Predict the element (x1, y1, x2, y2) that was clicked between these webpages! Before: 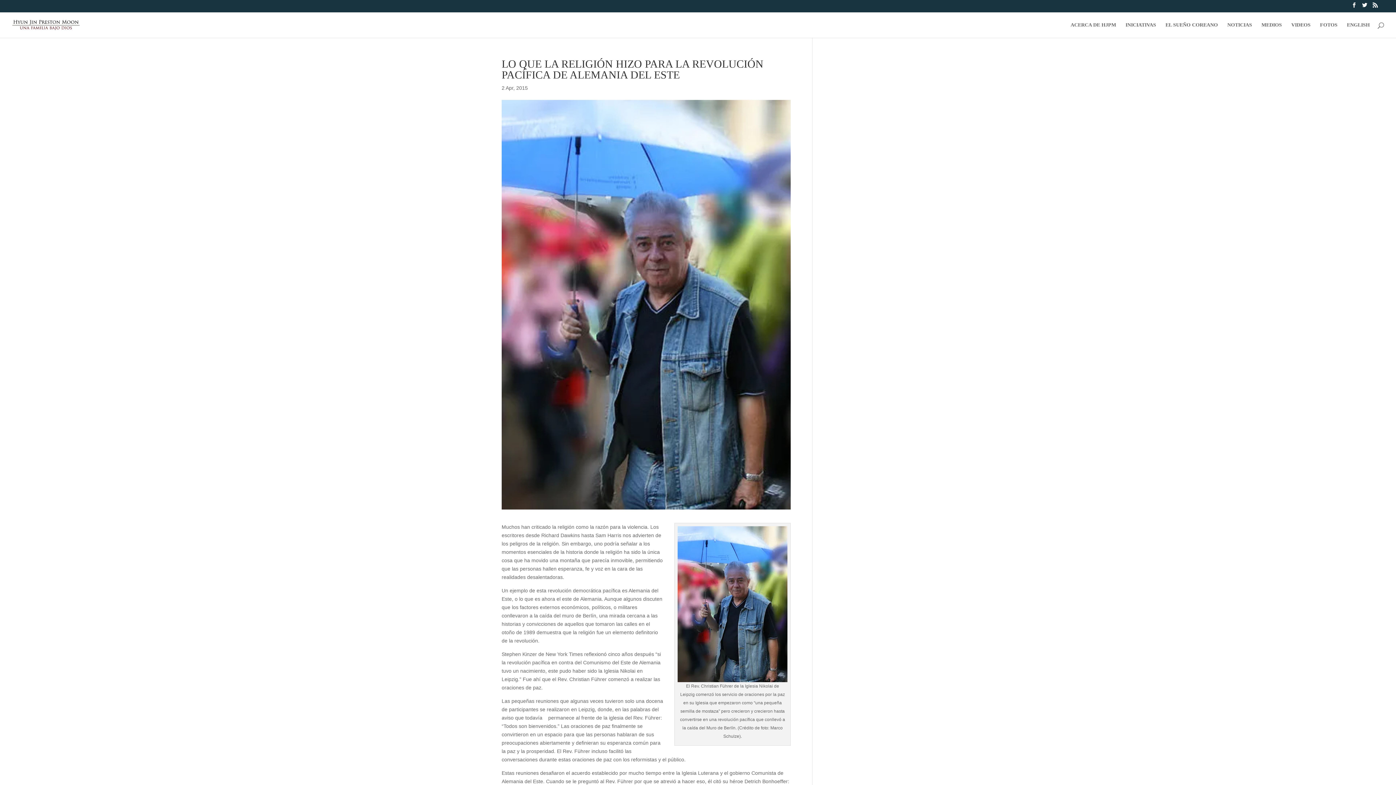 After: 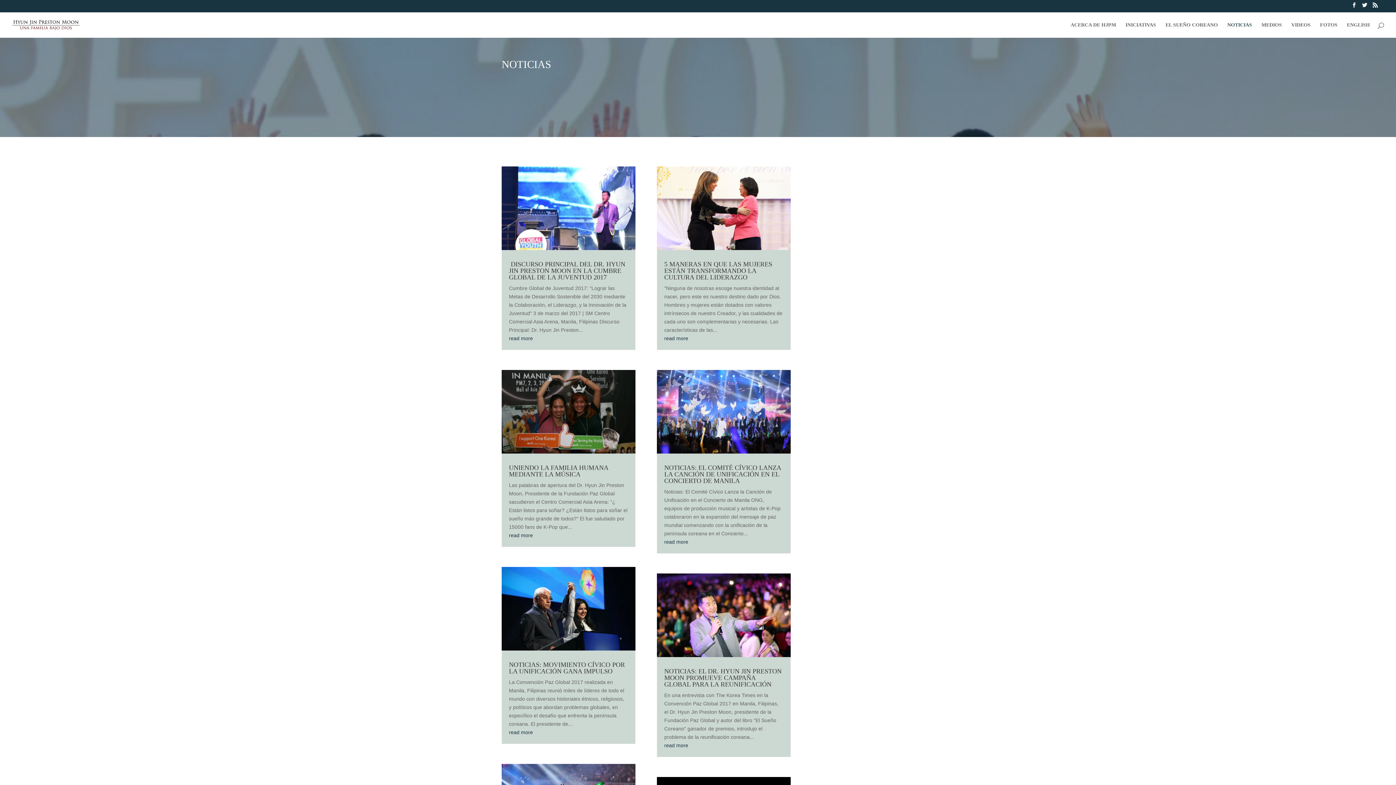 Action: label: NOTICIAS bbox: (1227, 22, 1252, 37)